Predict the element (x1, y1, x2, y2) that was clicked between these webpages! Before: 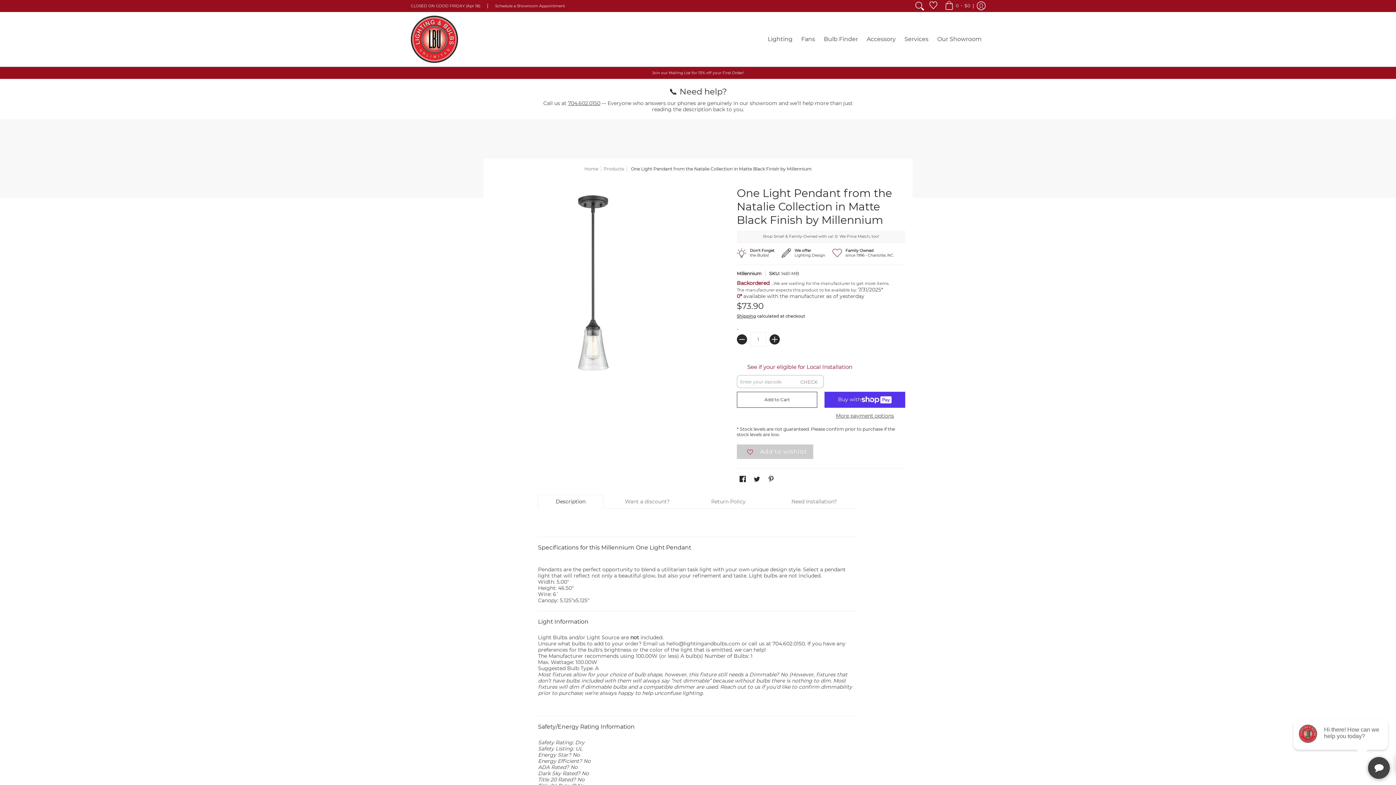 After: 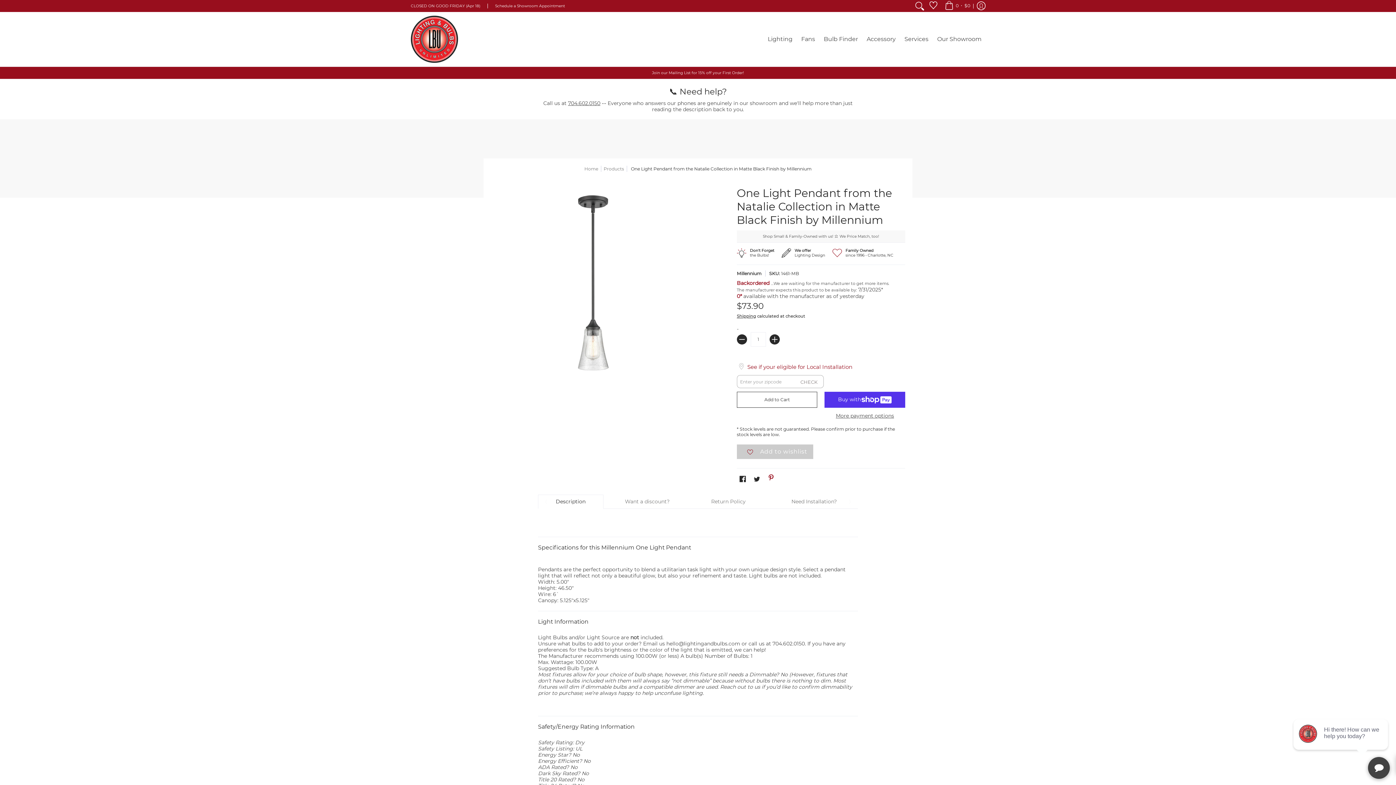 Action: label: Pinterest bbox: (767, 434, 774, 441)